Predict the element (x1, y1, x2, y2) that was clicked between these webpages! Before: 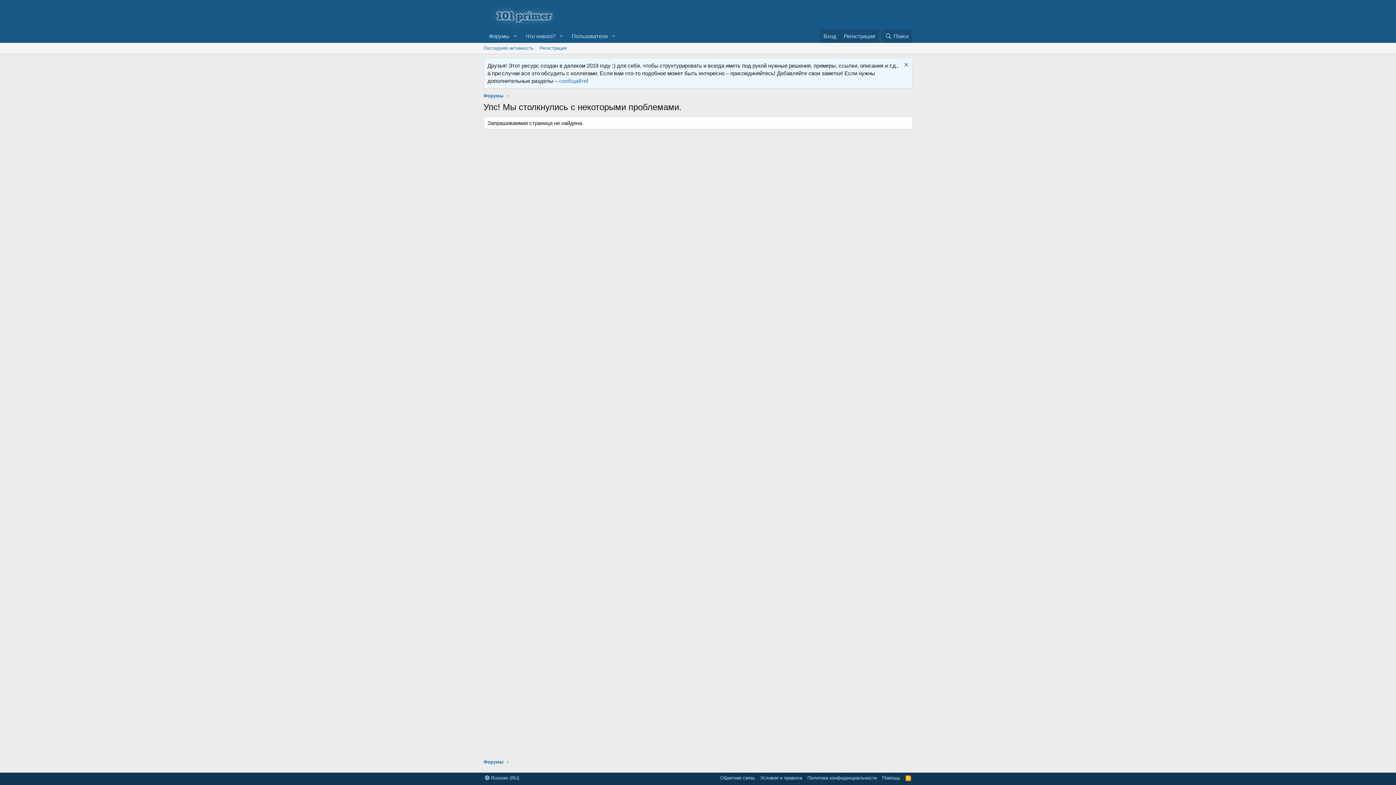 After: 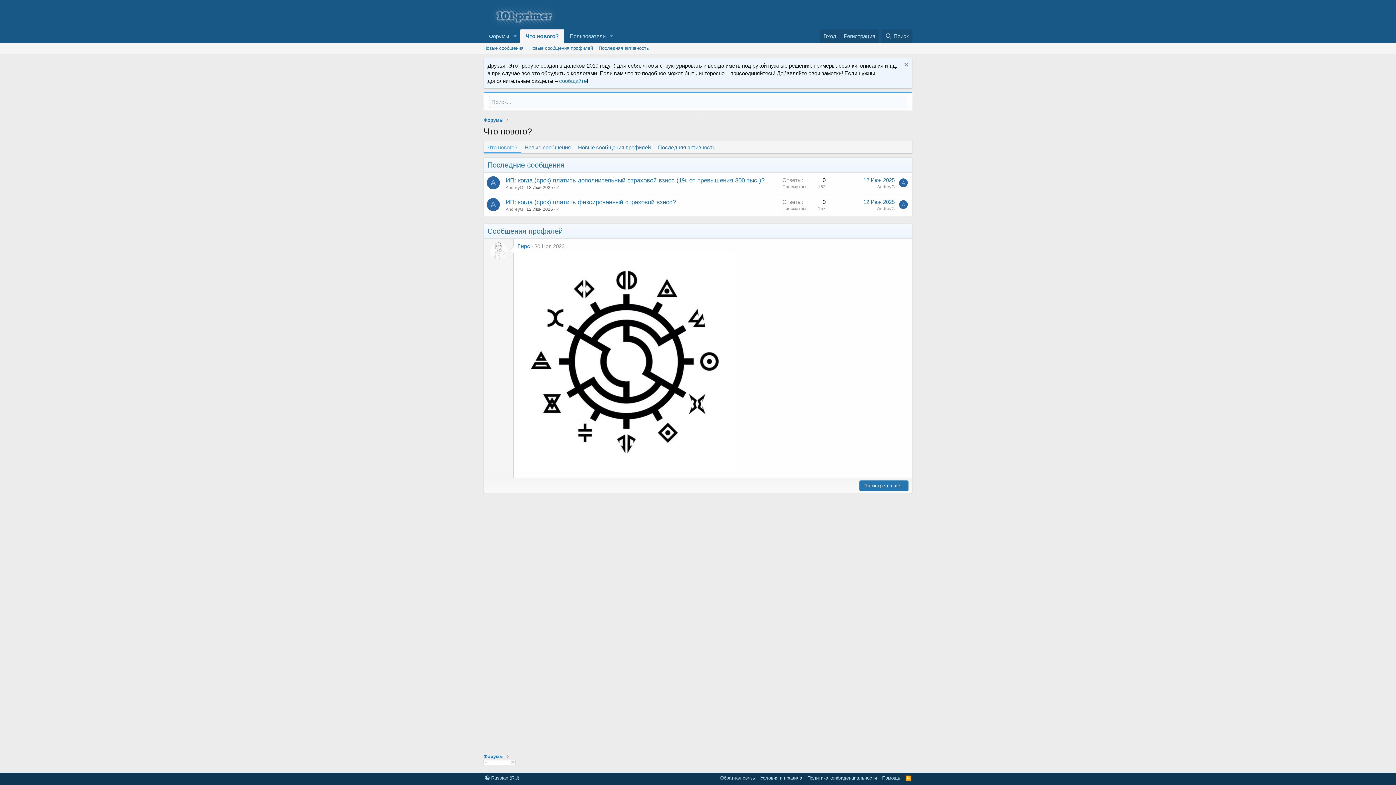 Action: bbox: (520, 29, 556, 42) label: Что нового?